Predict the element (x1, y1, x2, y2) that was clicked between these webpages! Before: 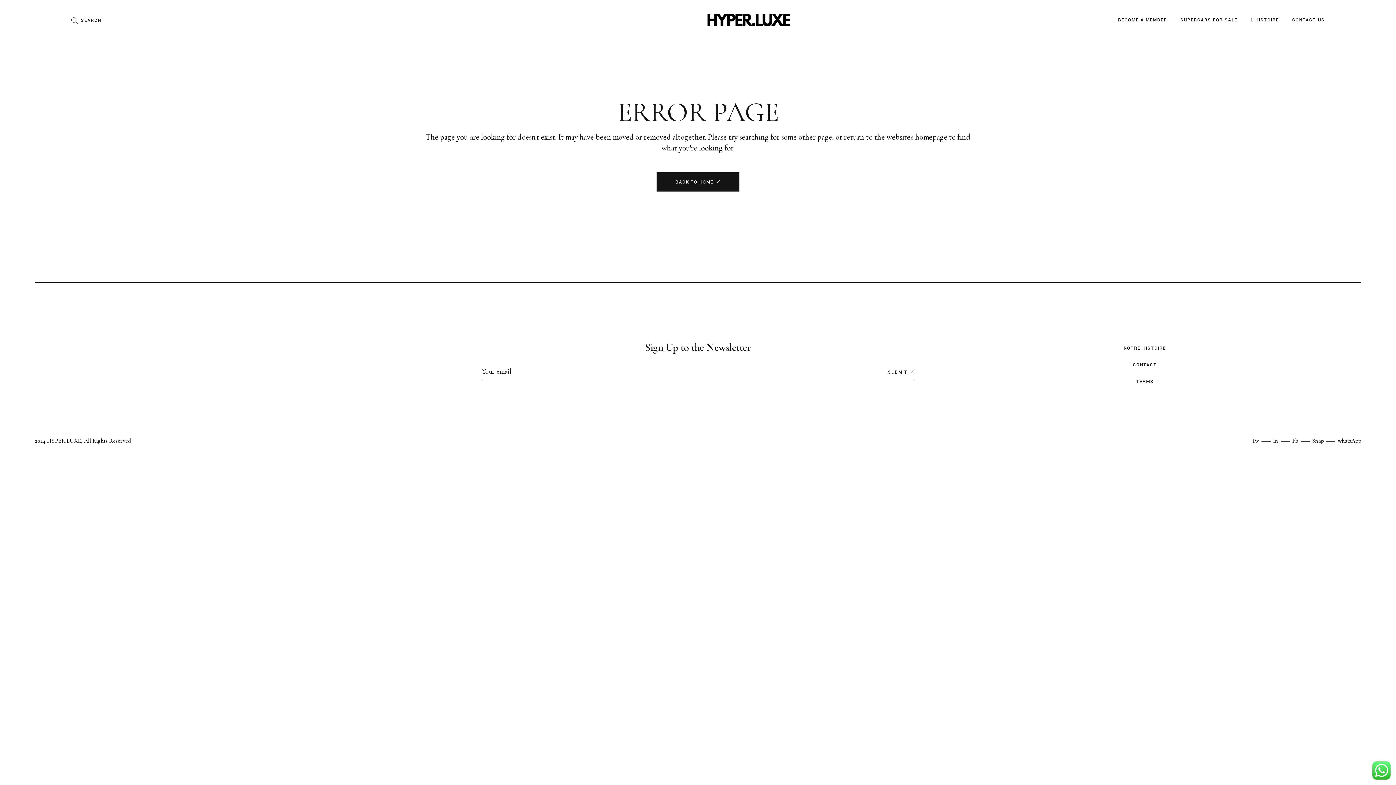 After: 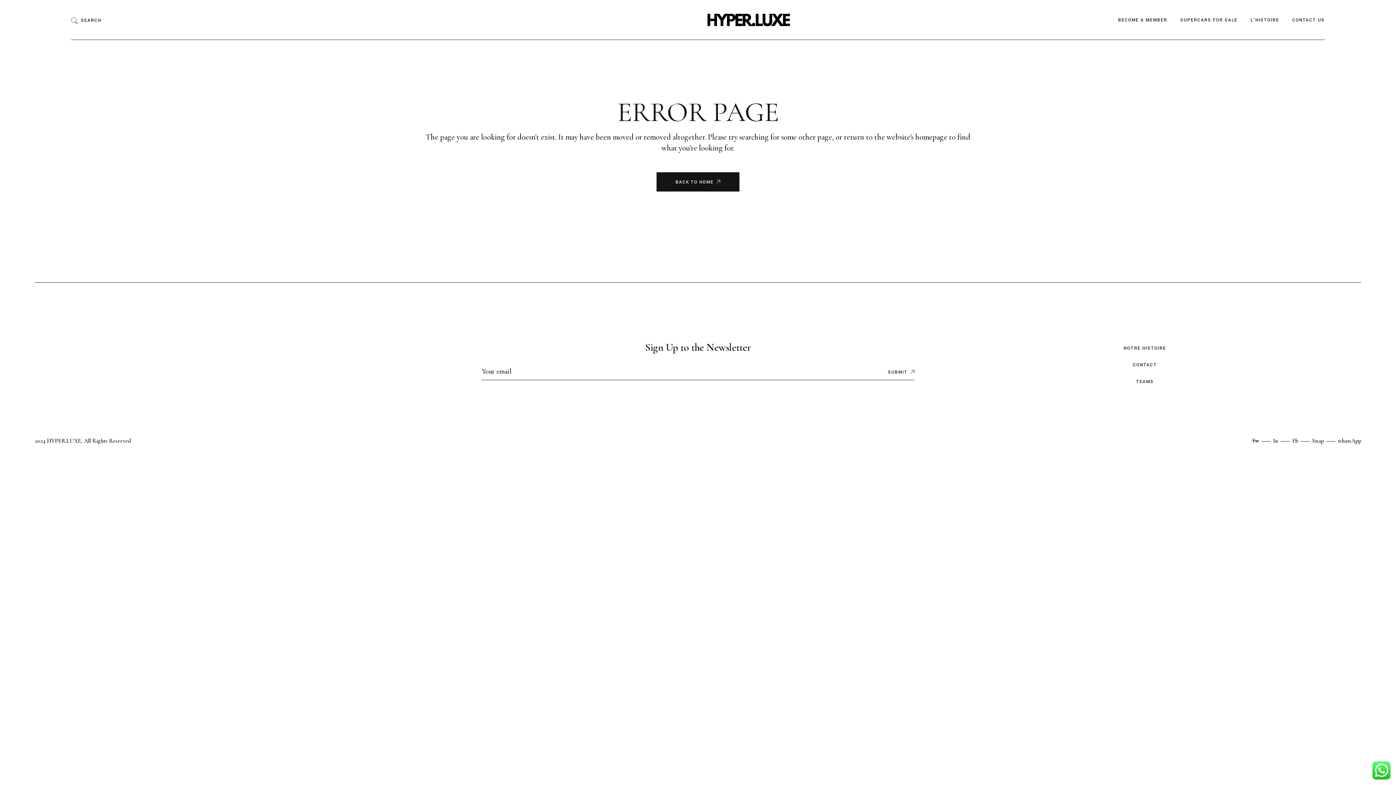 Action: label: Tw bbox: (1252, 437, 1259, 445)